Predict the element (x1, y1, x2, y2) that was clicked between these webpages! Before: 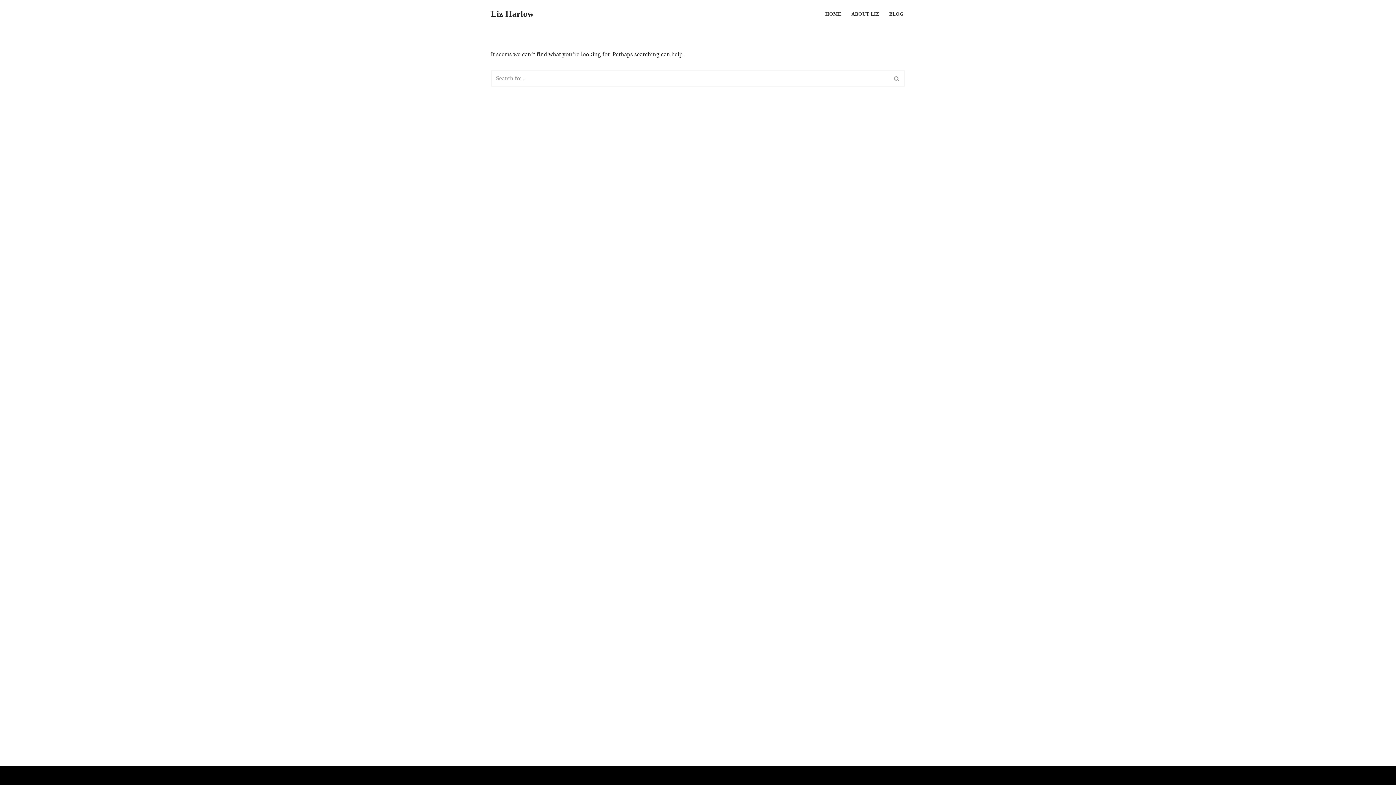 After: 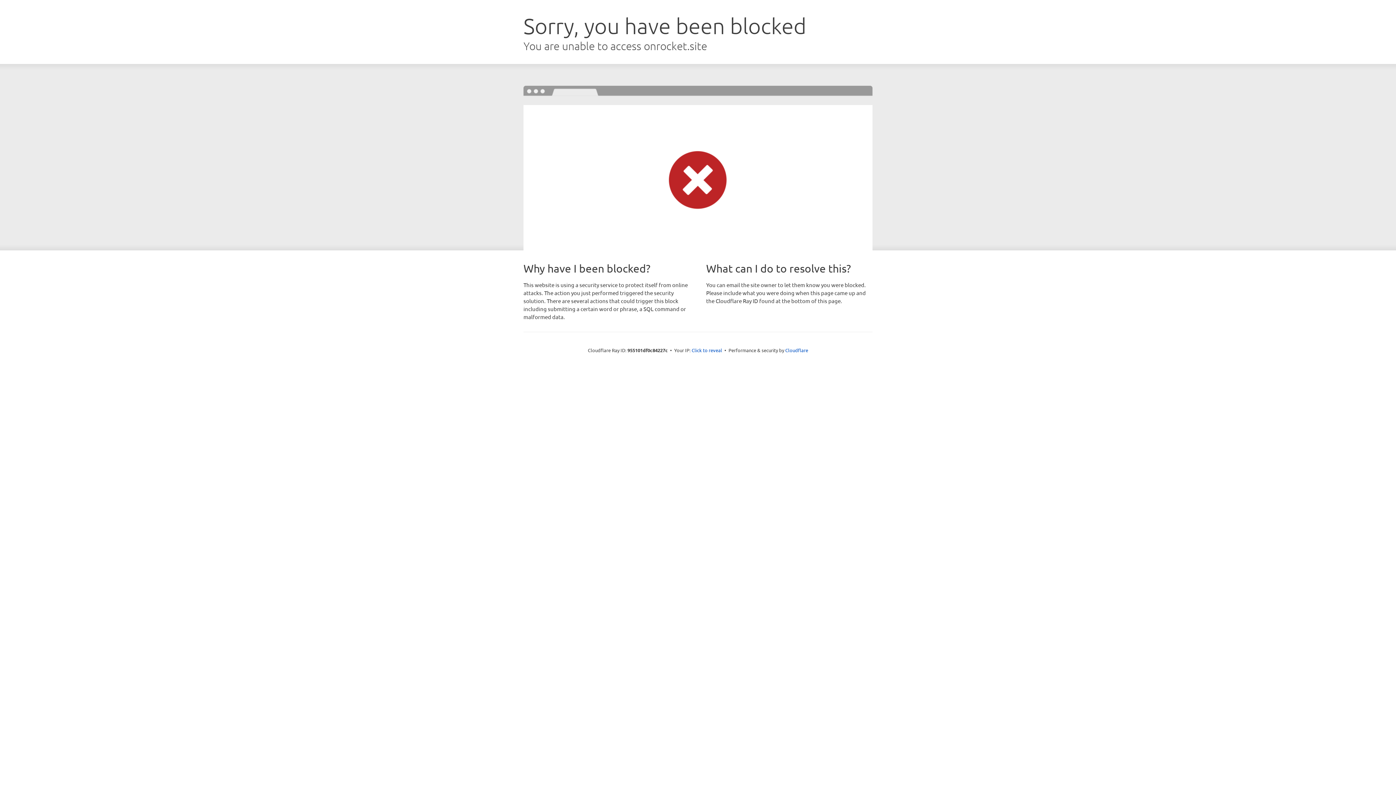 Action: label: Neve bbox: (490, 772, 504, 779)